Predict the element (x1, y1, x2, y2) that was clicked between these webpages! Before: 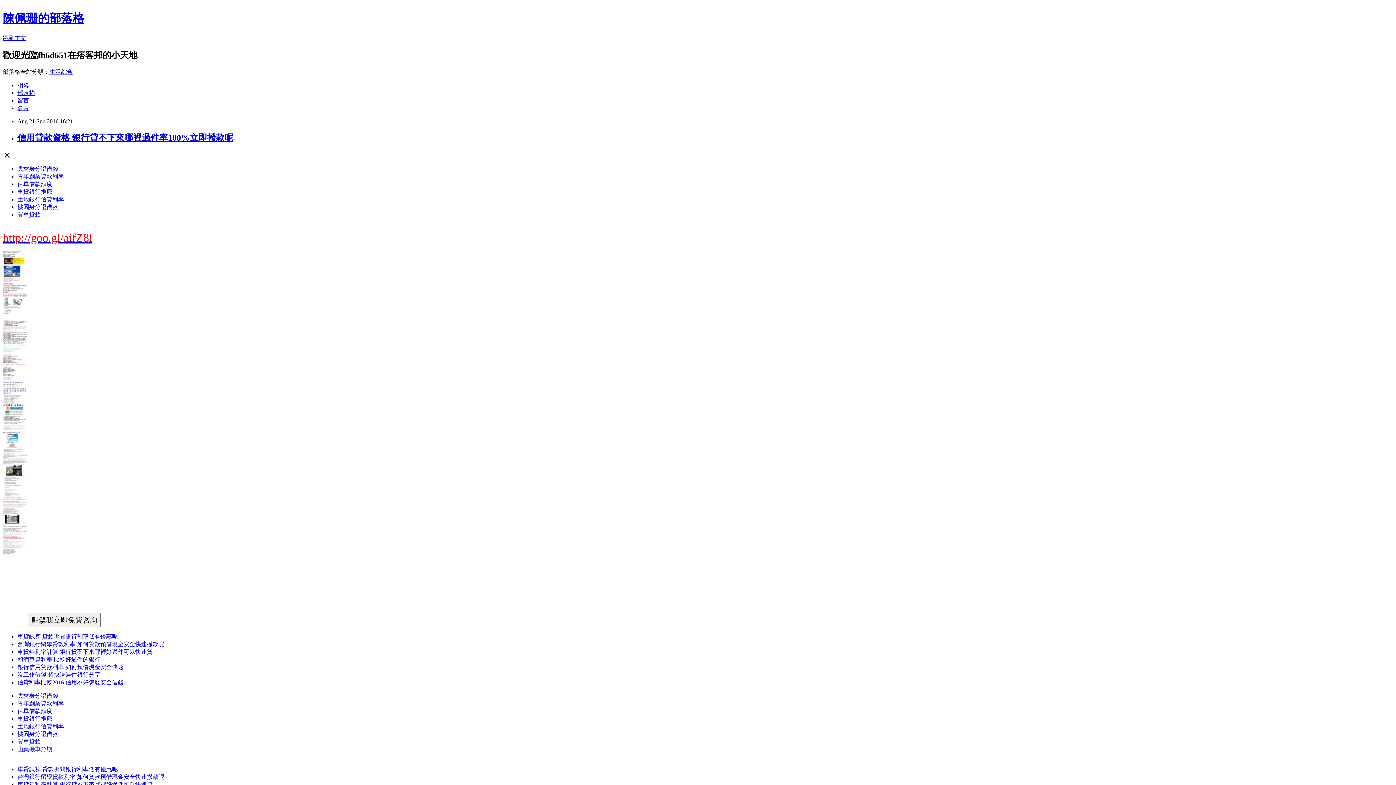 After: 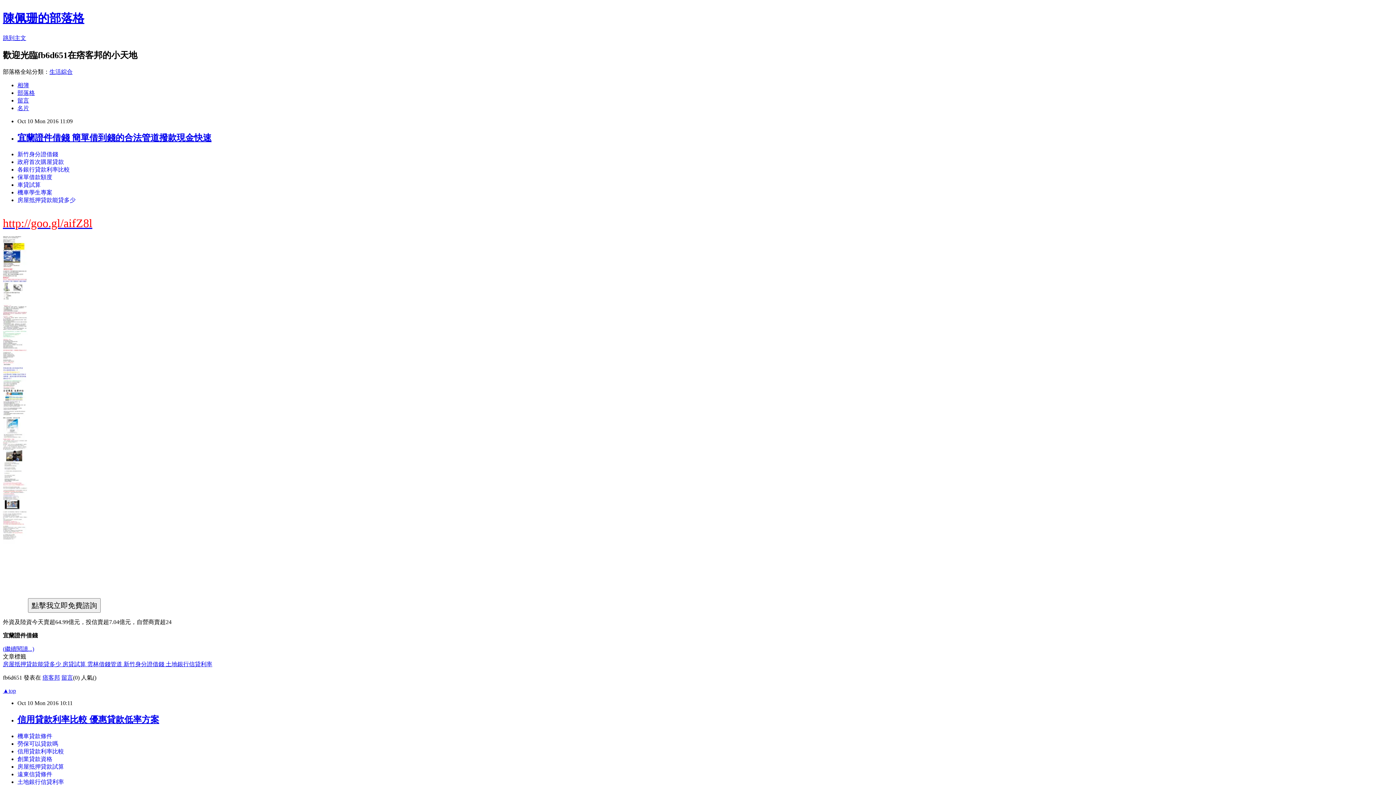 Action: bbox: (2, 11, 84, 24) label: 陳佩珊的部落格